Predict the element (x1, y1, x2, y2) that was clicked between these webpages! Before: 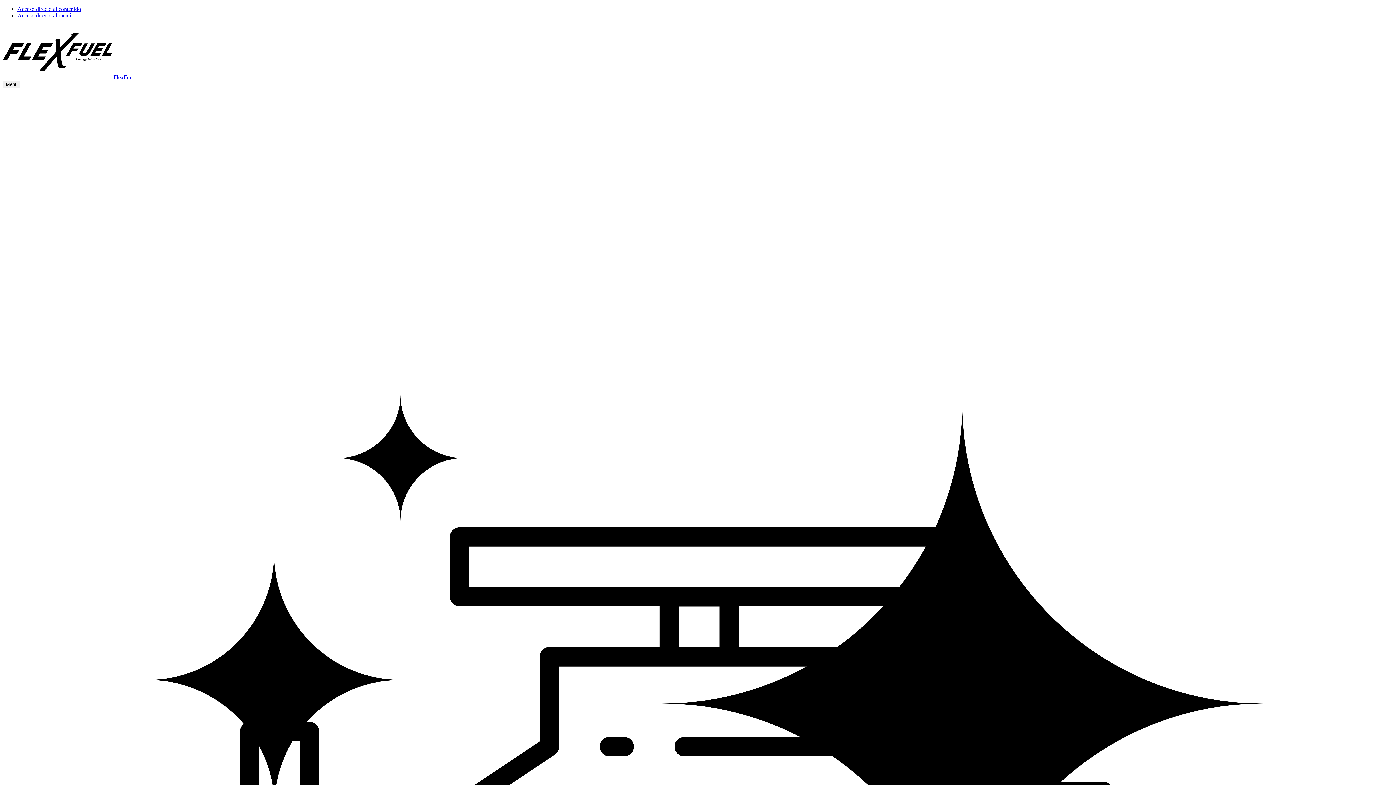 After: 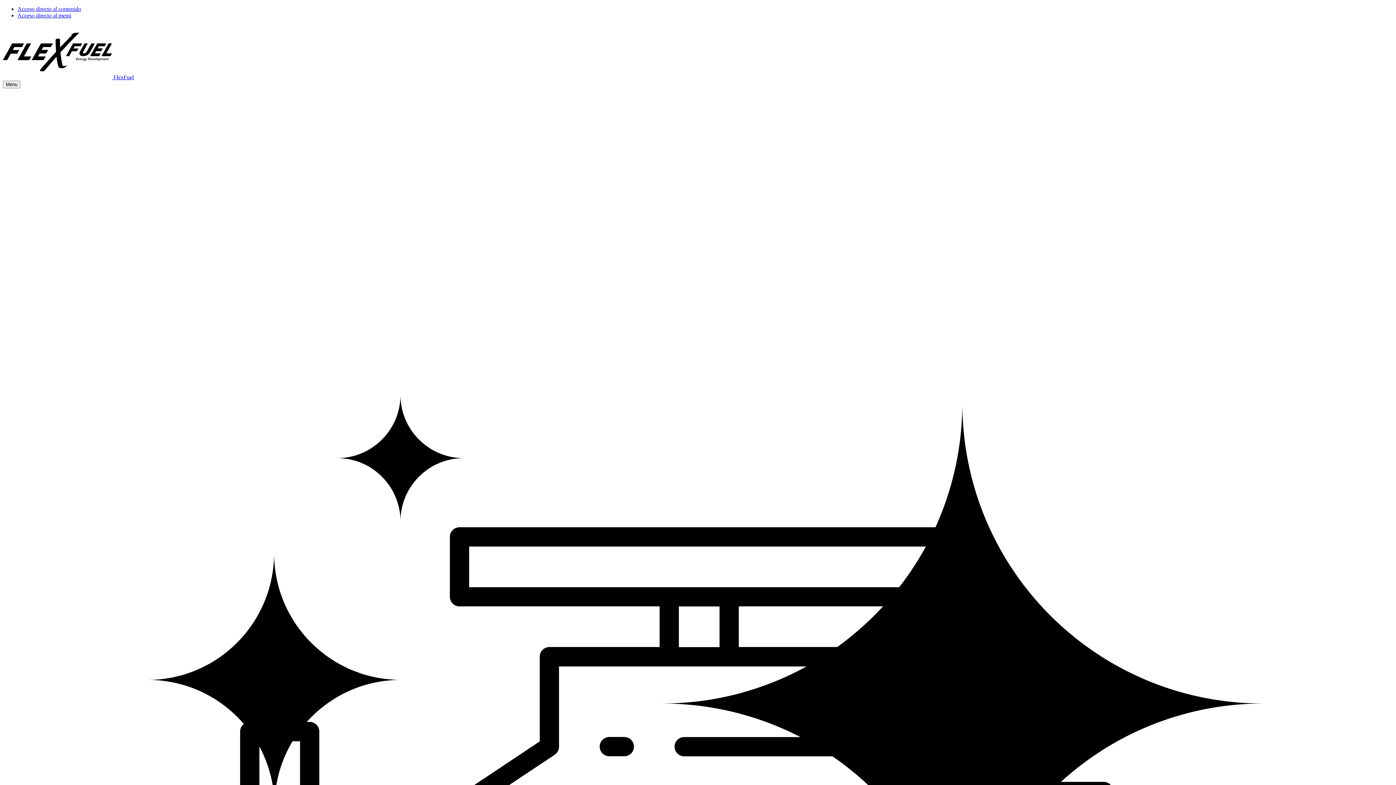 Action: label:  FlexFuel bbox: (2, 74, 133, 80)